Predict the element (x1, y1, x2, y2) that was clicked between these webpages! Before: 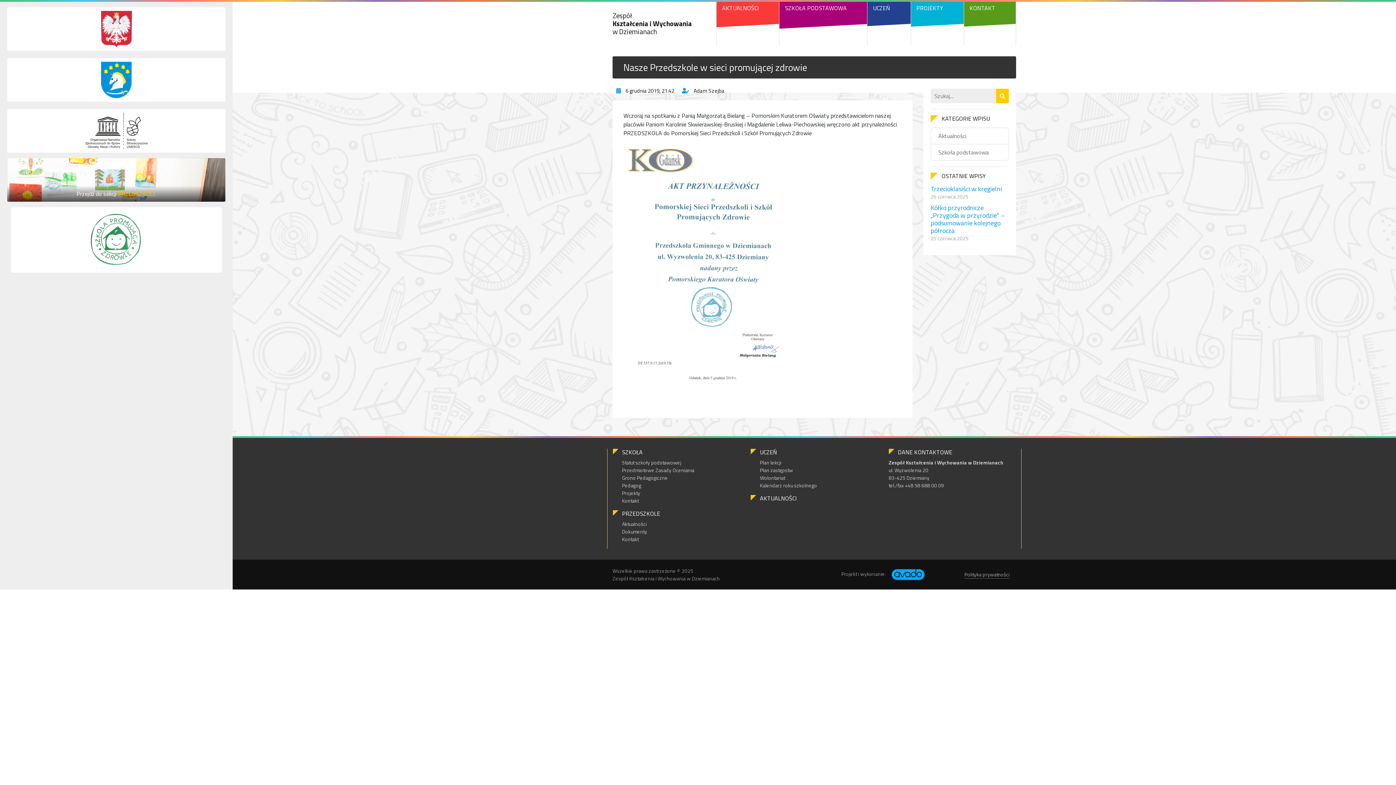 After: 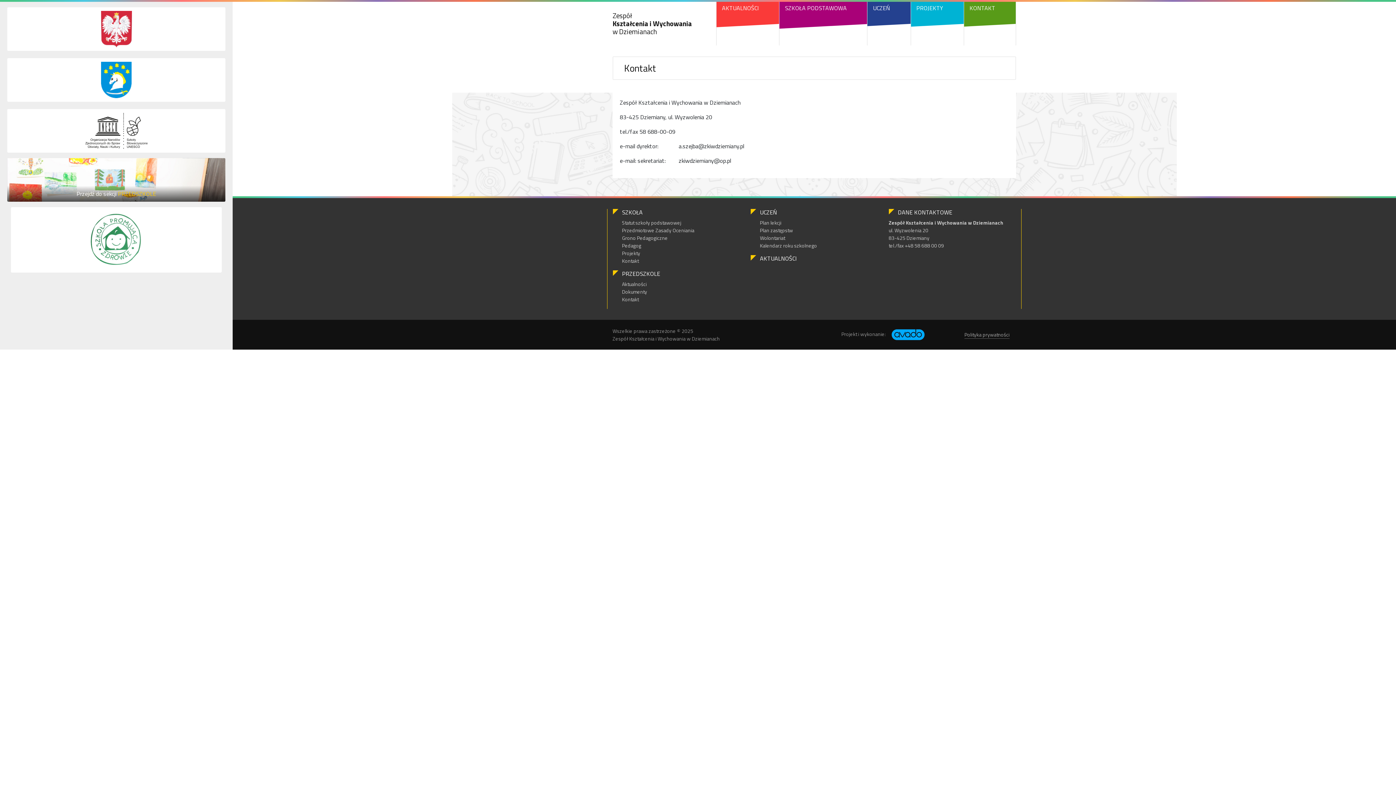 Action: bbox: (622, 535, 638, 543) label: Kontakt